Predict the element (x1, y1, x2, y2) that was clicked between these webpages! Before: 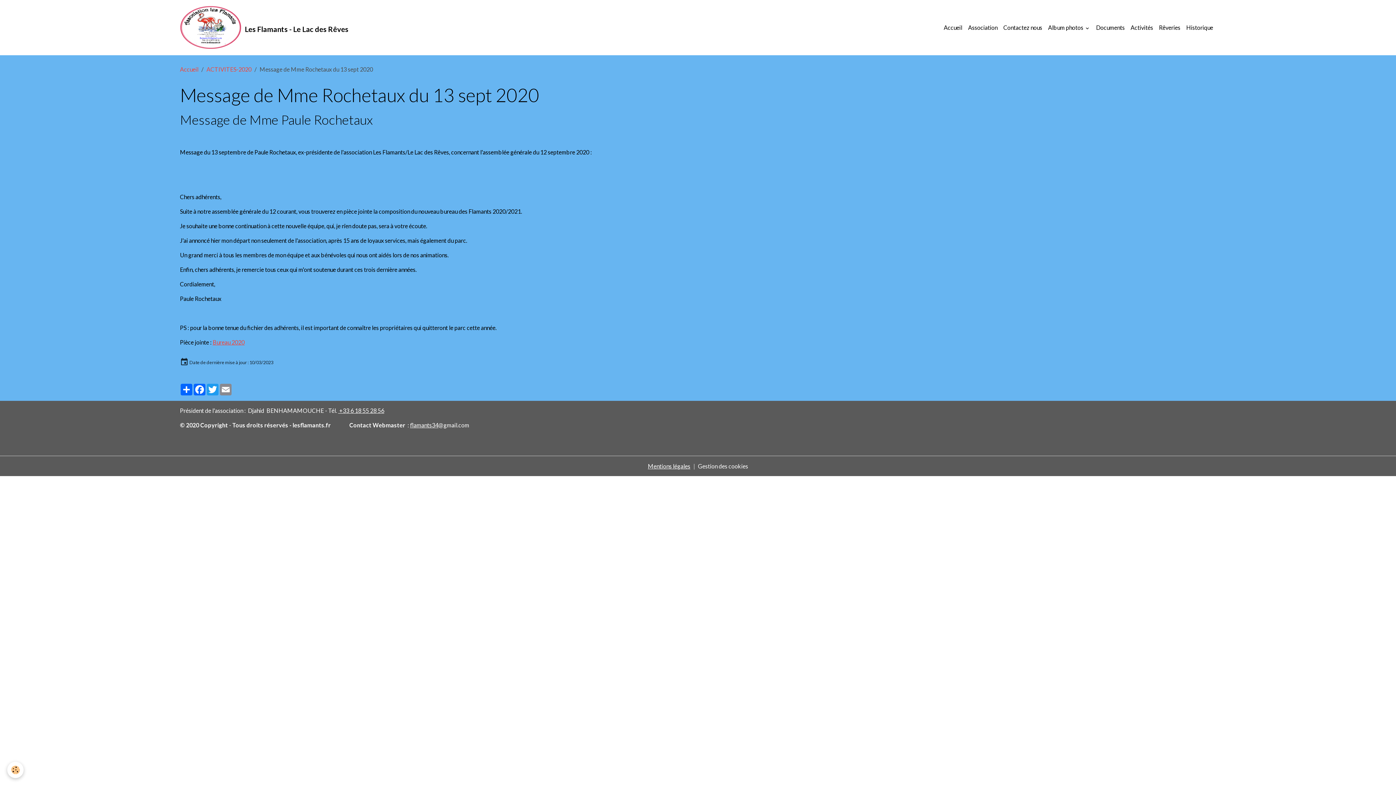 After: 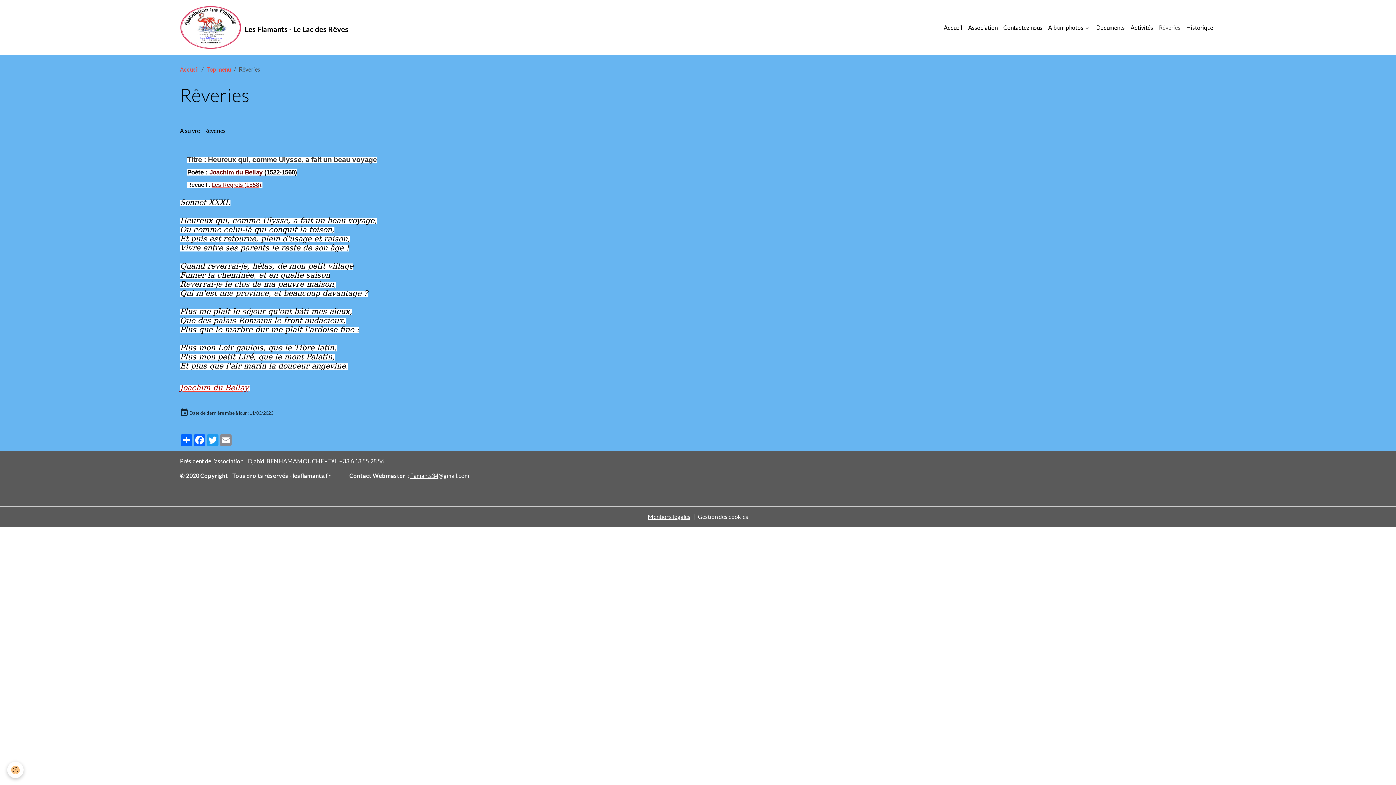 Action: label: Rêveries bbox: (1156, 20, 1183, 34)